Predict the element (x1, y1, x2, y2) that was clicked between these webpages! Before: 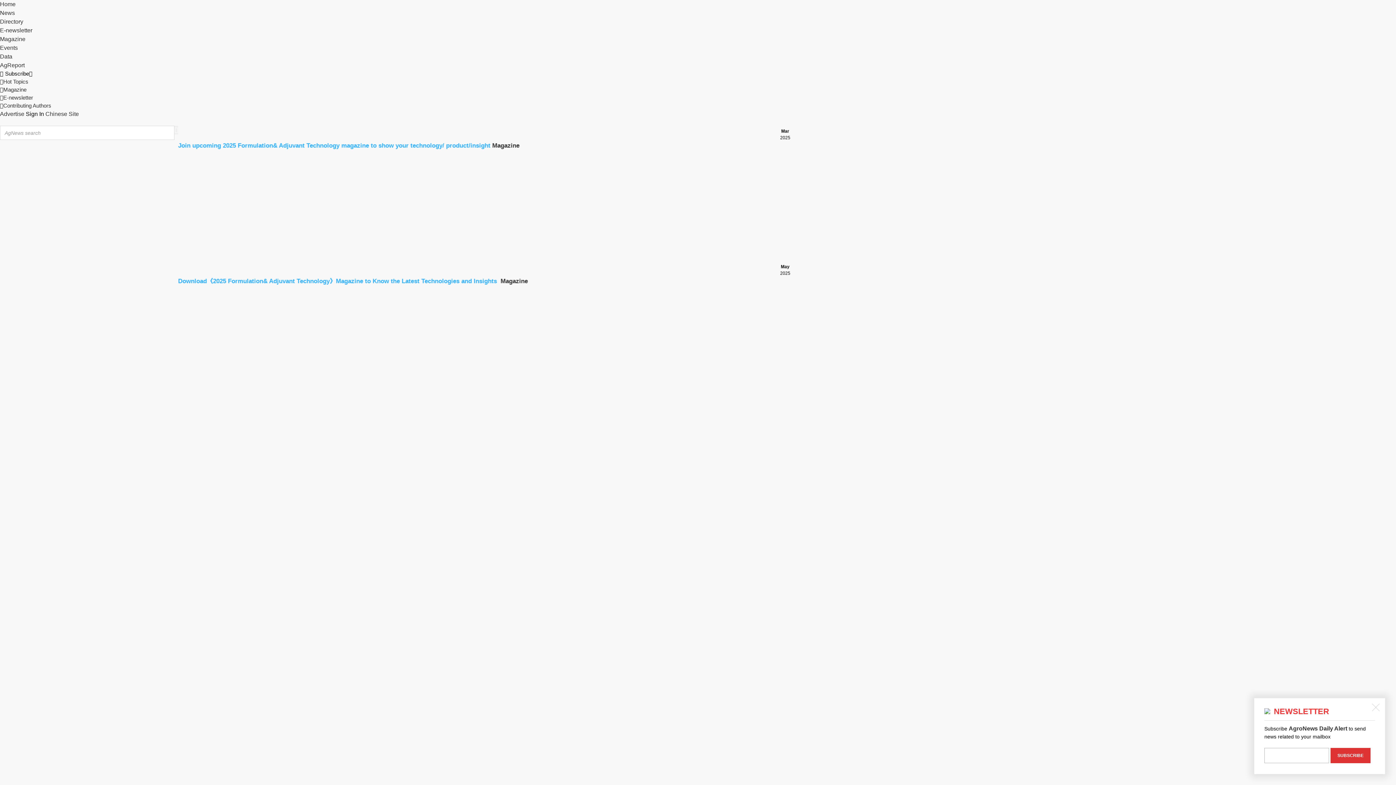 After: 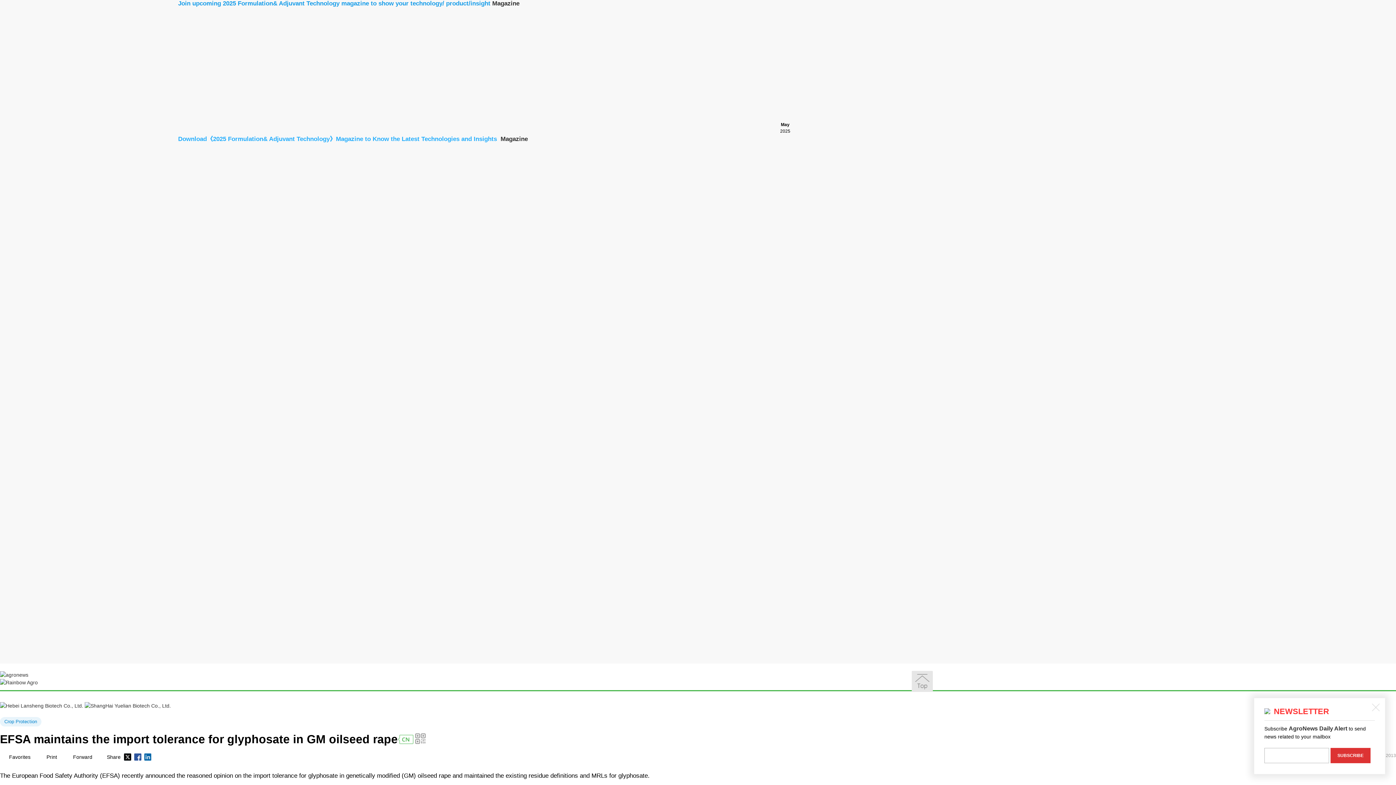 Action: bbox: (178, 275, 315, 282) label: 2025 Seed Treatment Special Coming This June